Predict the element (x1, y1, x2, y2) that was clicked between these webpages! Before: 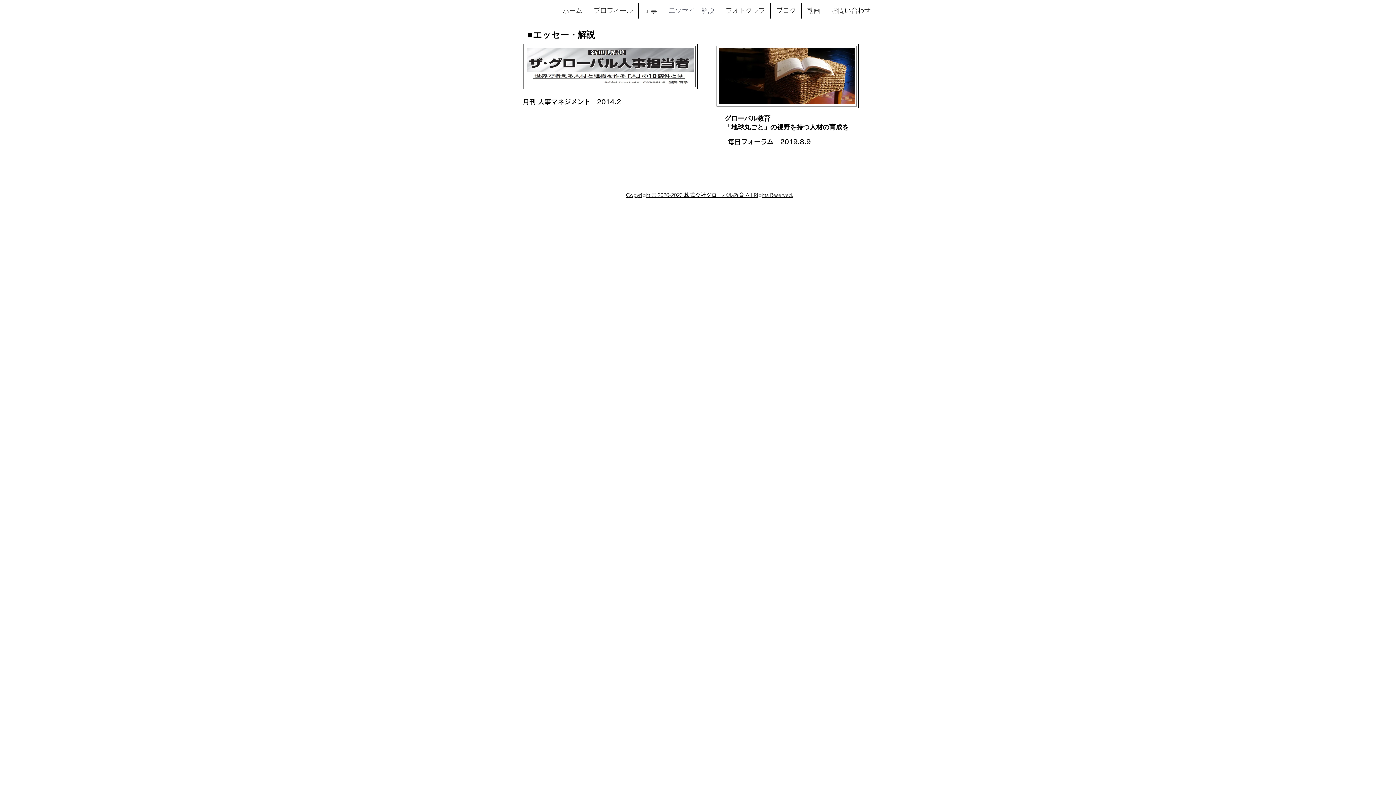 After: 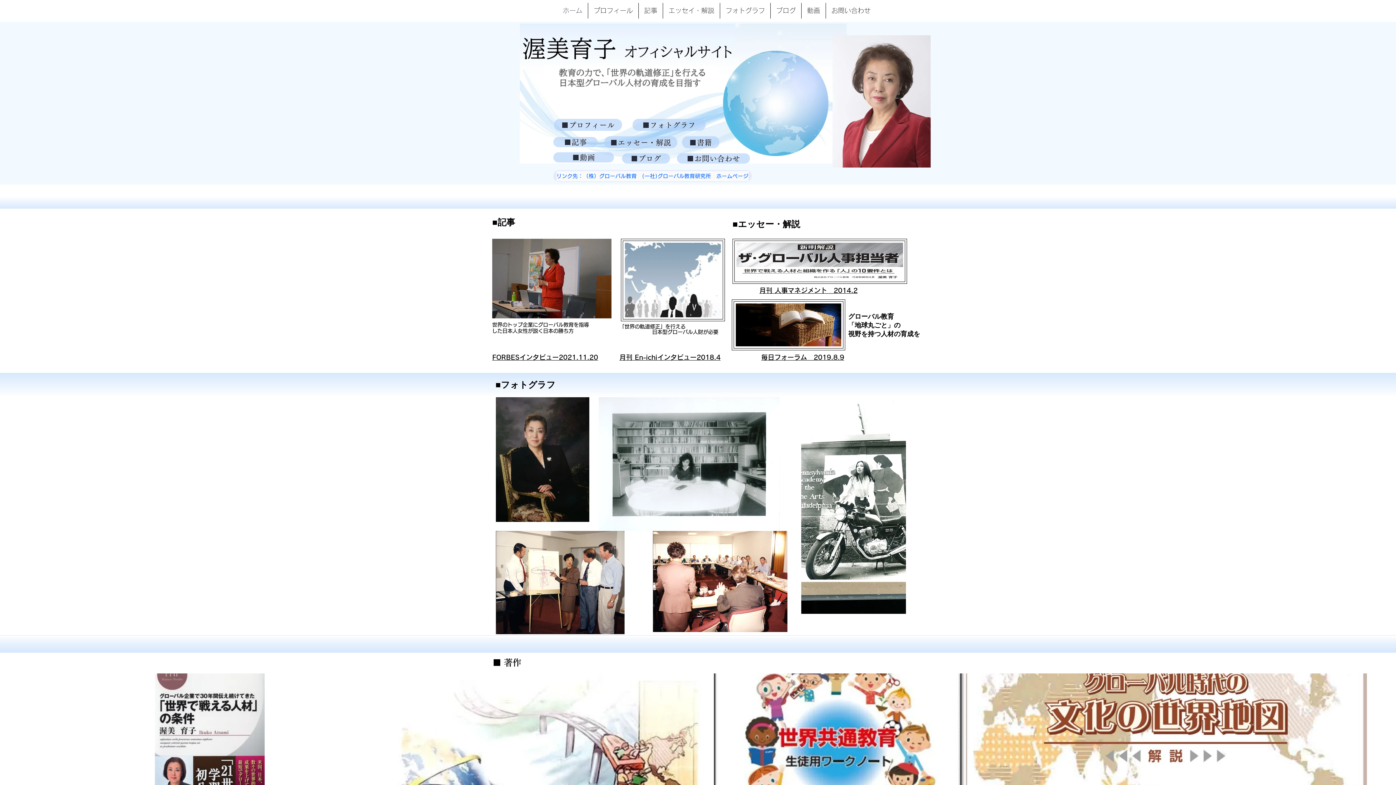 Action: label: ホーム bbox: (557, 2, 588, 18)